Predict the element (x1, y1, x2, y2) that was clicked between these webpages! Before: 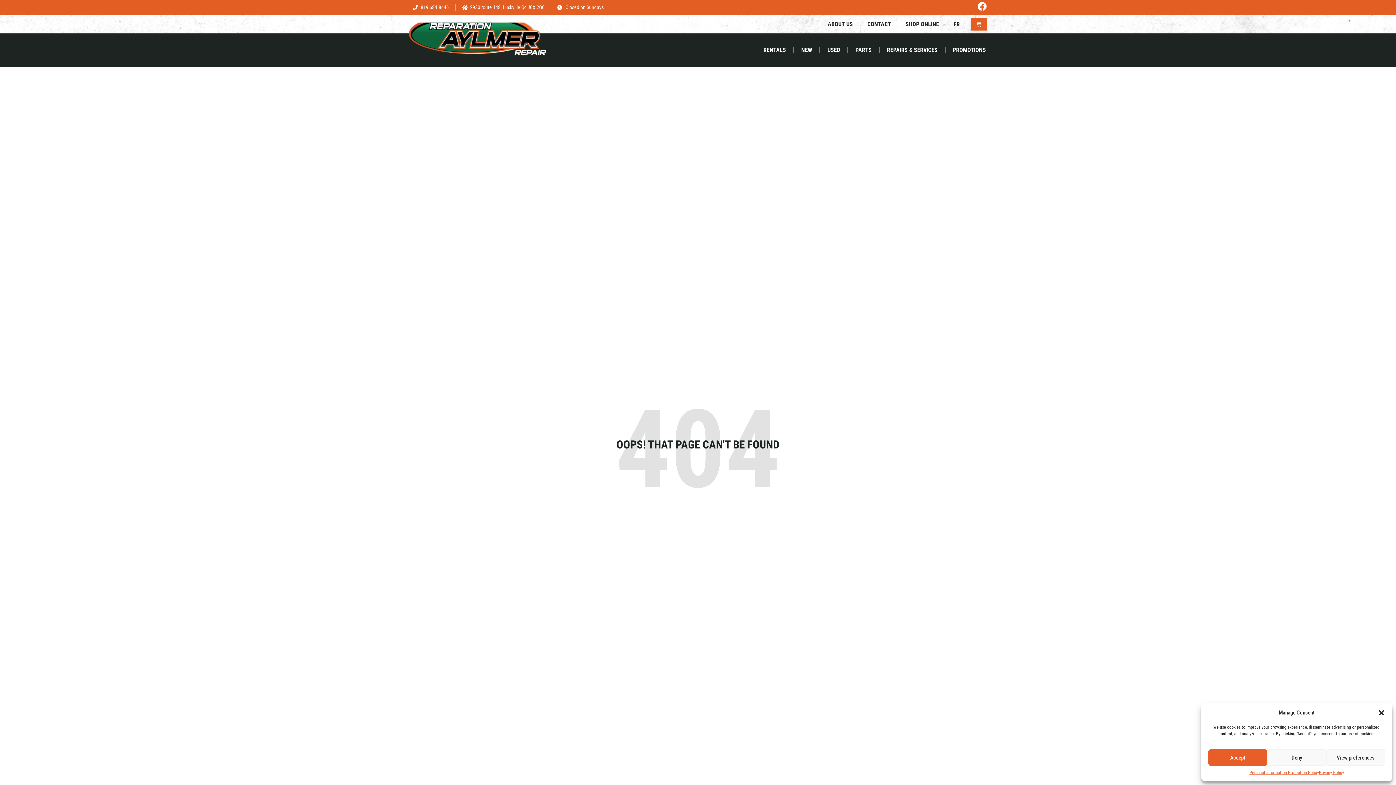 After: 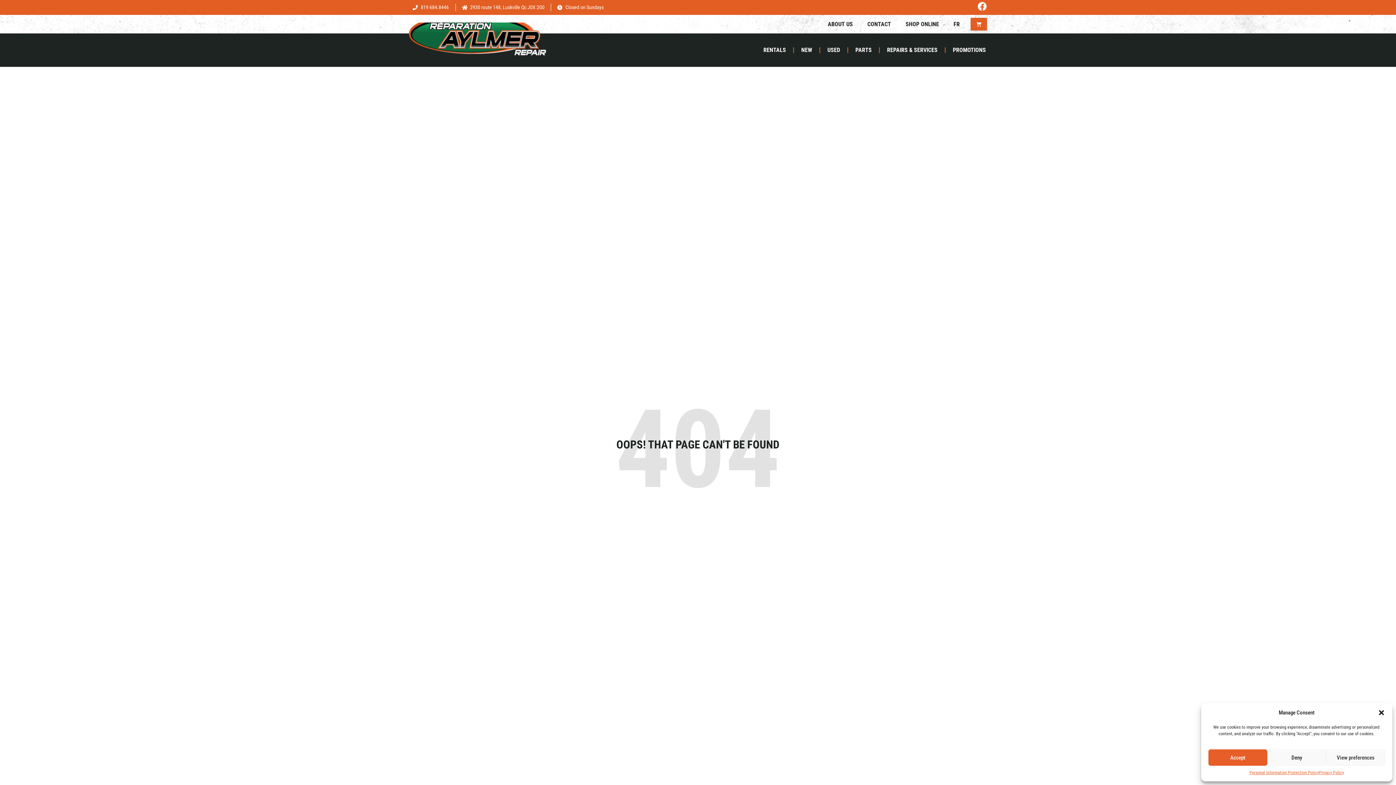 Action: label: 819 684.8446 bbox: (412, 3, 448, 11)